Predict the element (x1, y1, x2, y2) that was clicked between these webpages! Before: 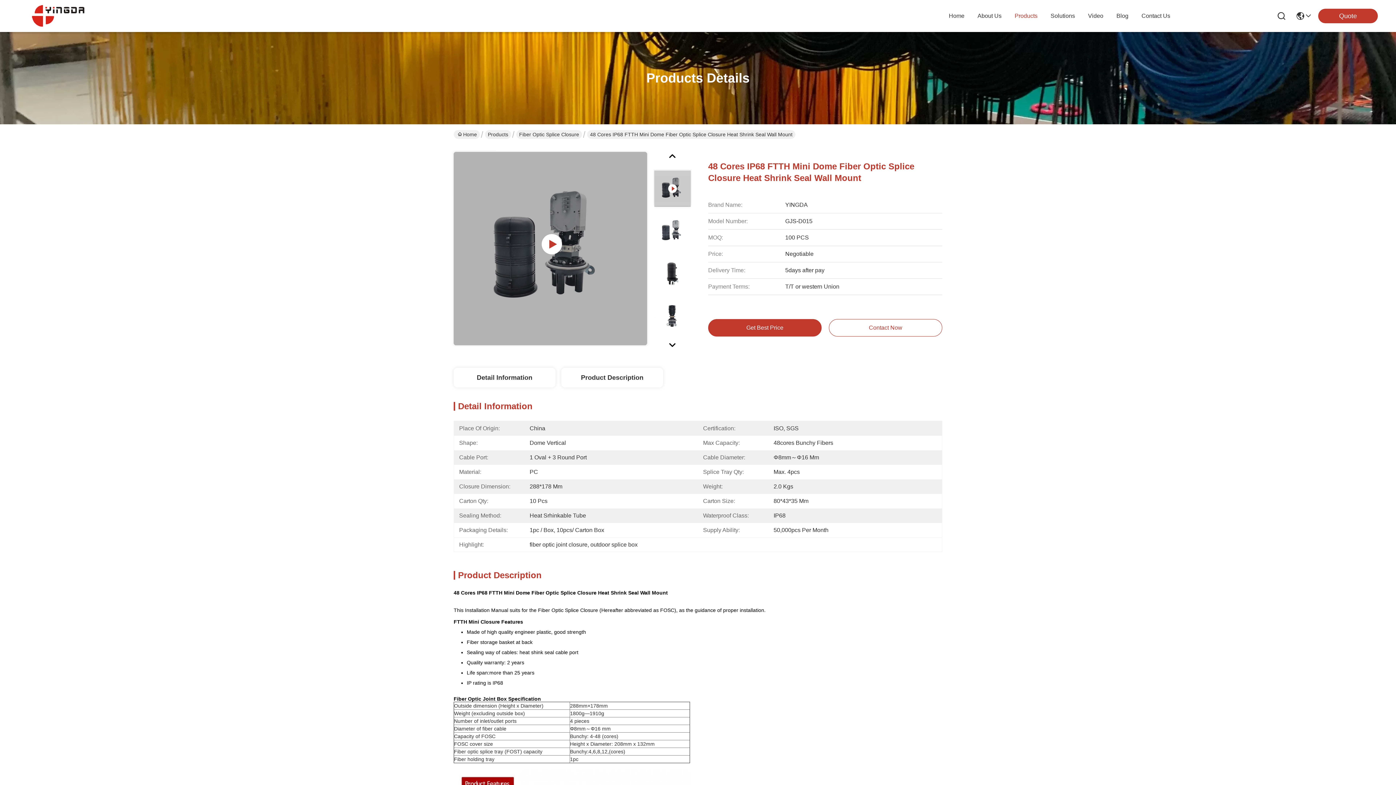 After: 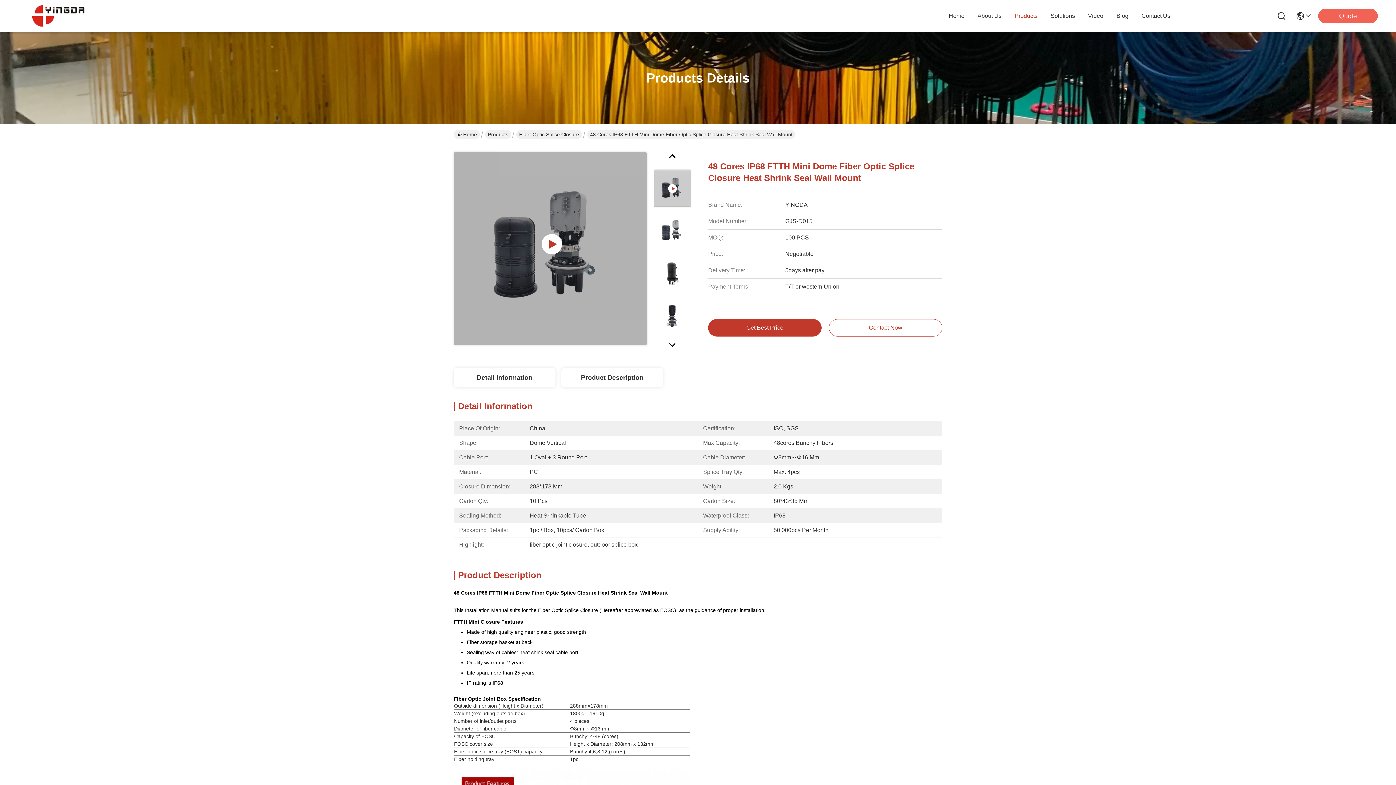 Action: label: Quote bbox: (1318, 8, 1378, 23)